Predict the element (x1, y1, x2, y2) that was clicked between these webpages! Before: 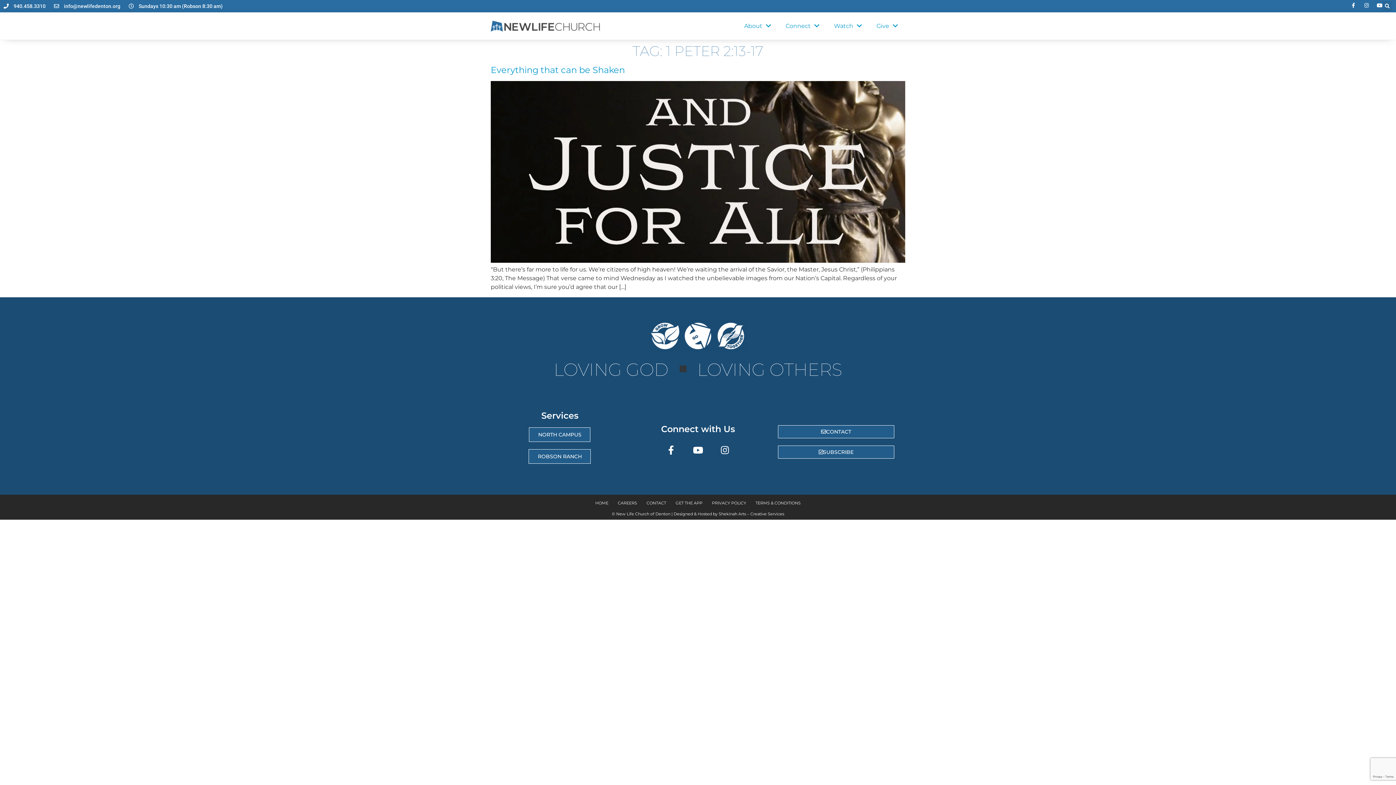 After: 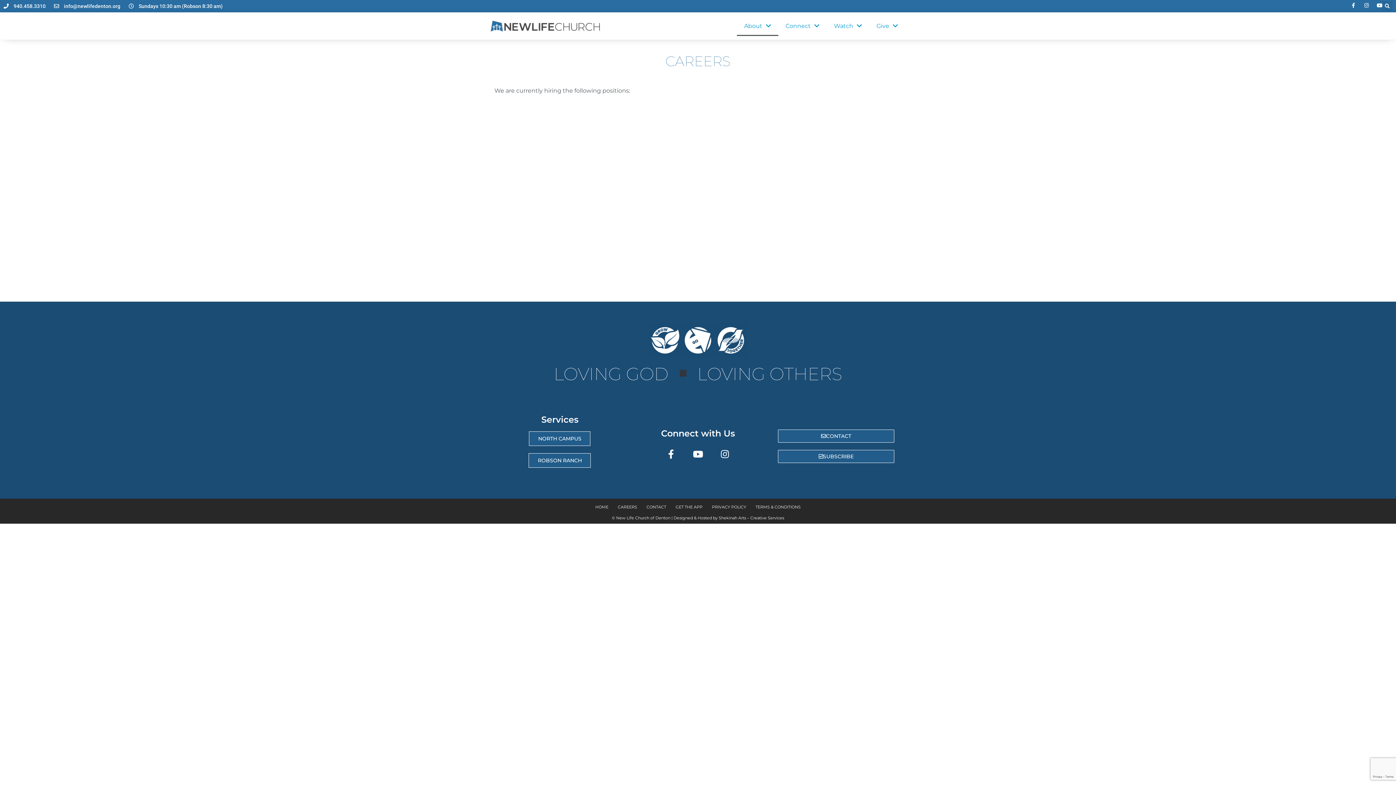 Action: label: CAREERS bbox: (613, 498, 642, 508)